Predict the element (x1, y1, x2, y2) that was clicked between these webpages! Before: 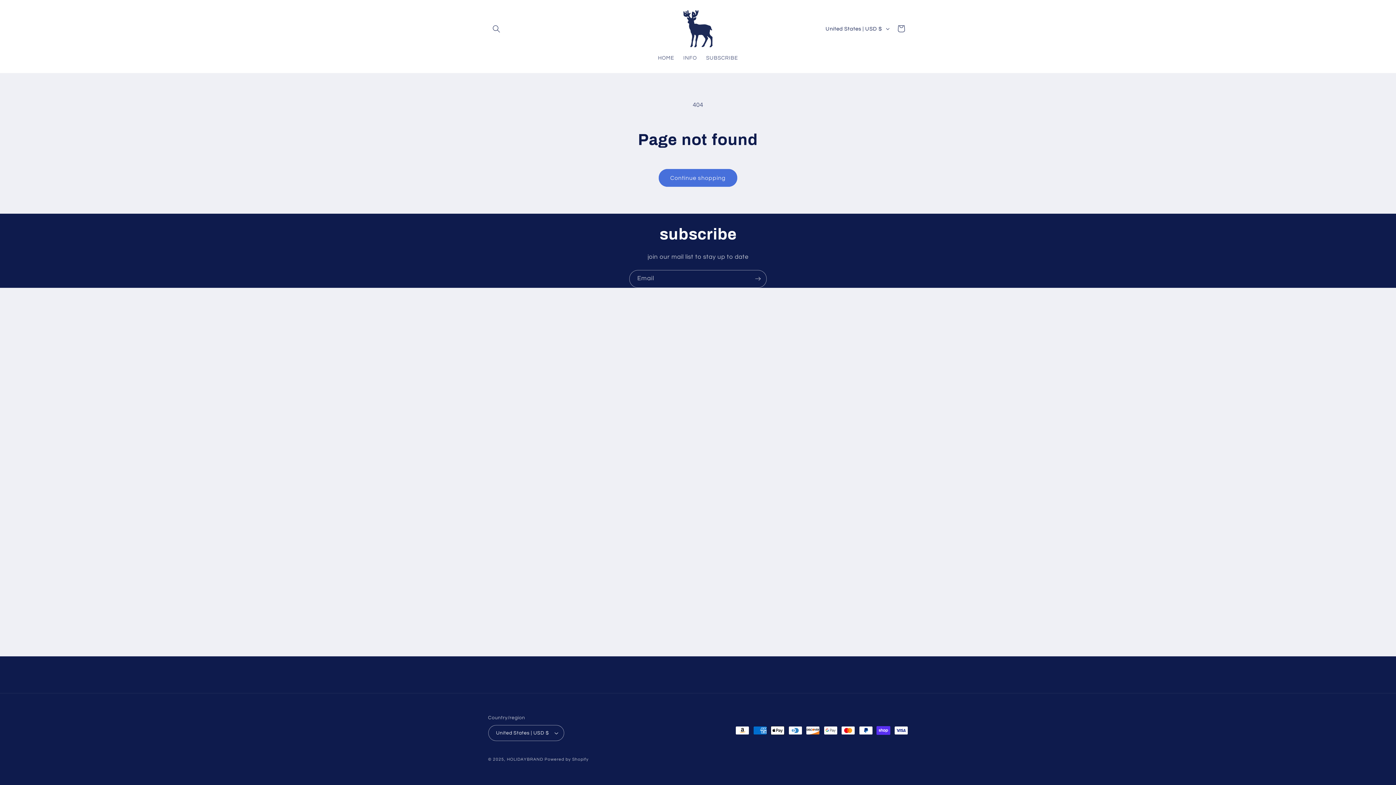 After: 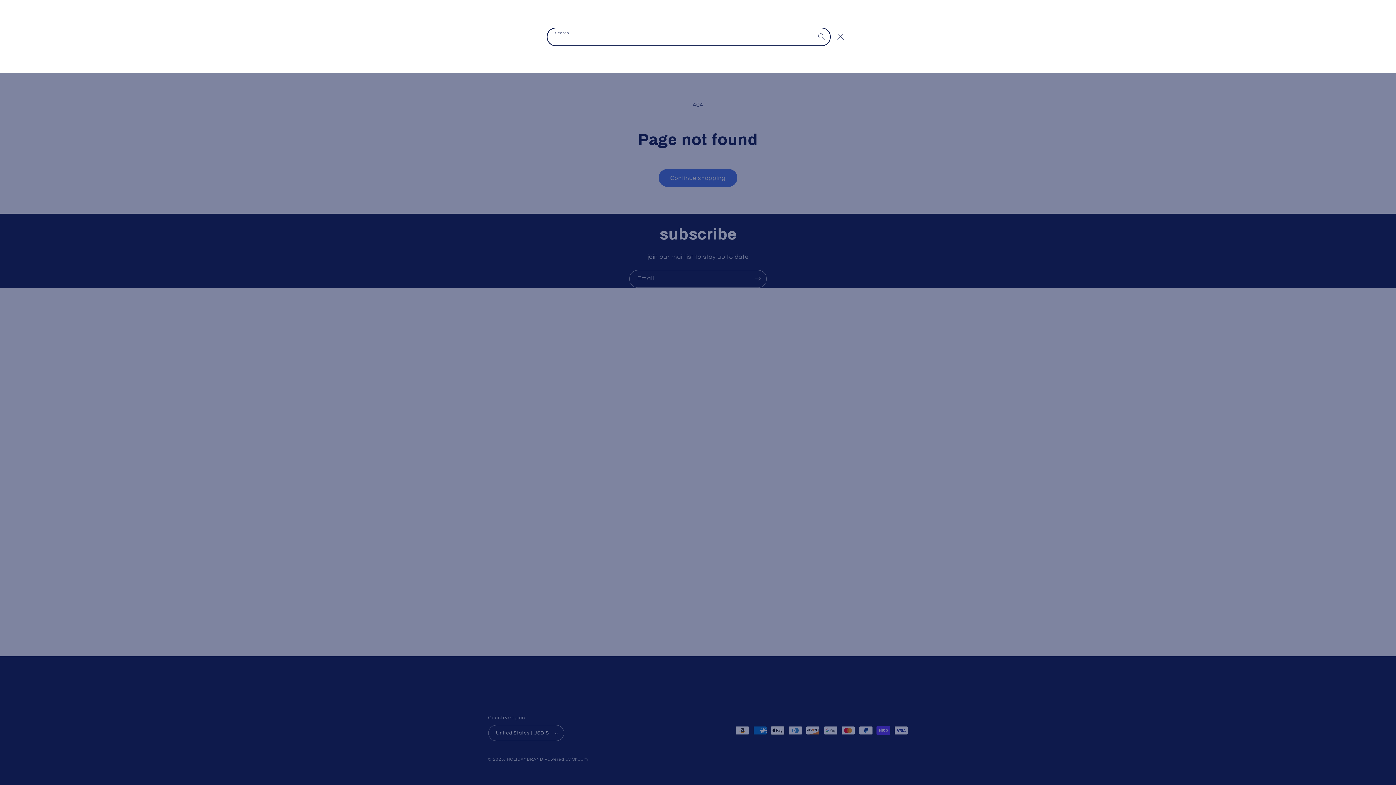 Action: bbox: (488, 20, 504, 37) label: Search